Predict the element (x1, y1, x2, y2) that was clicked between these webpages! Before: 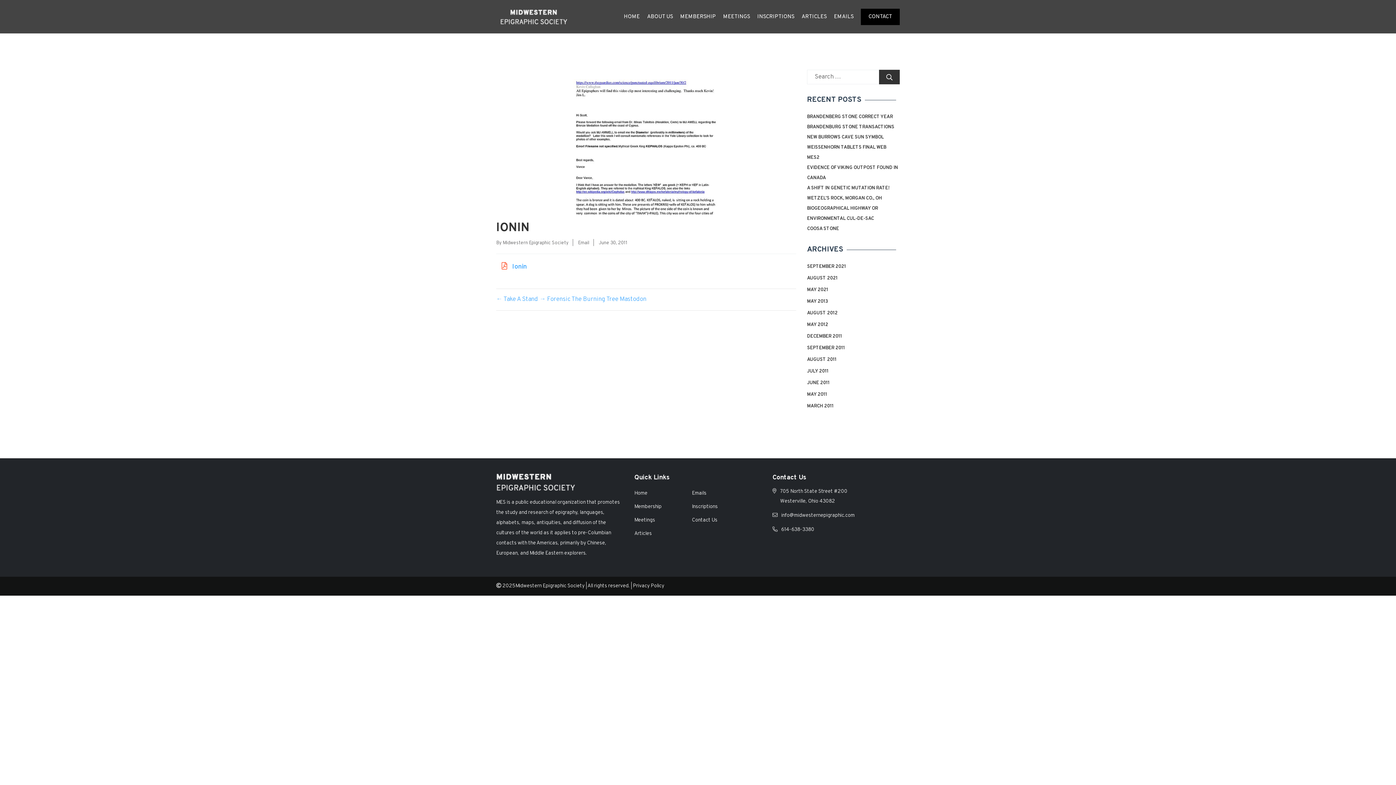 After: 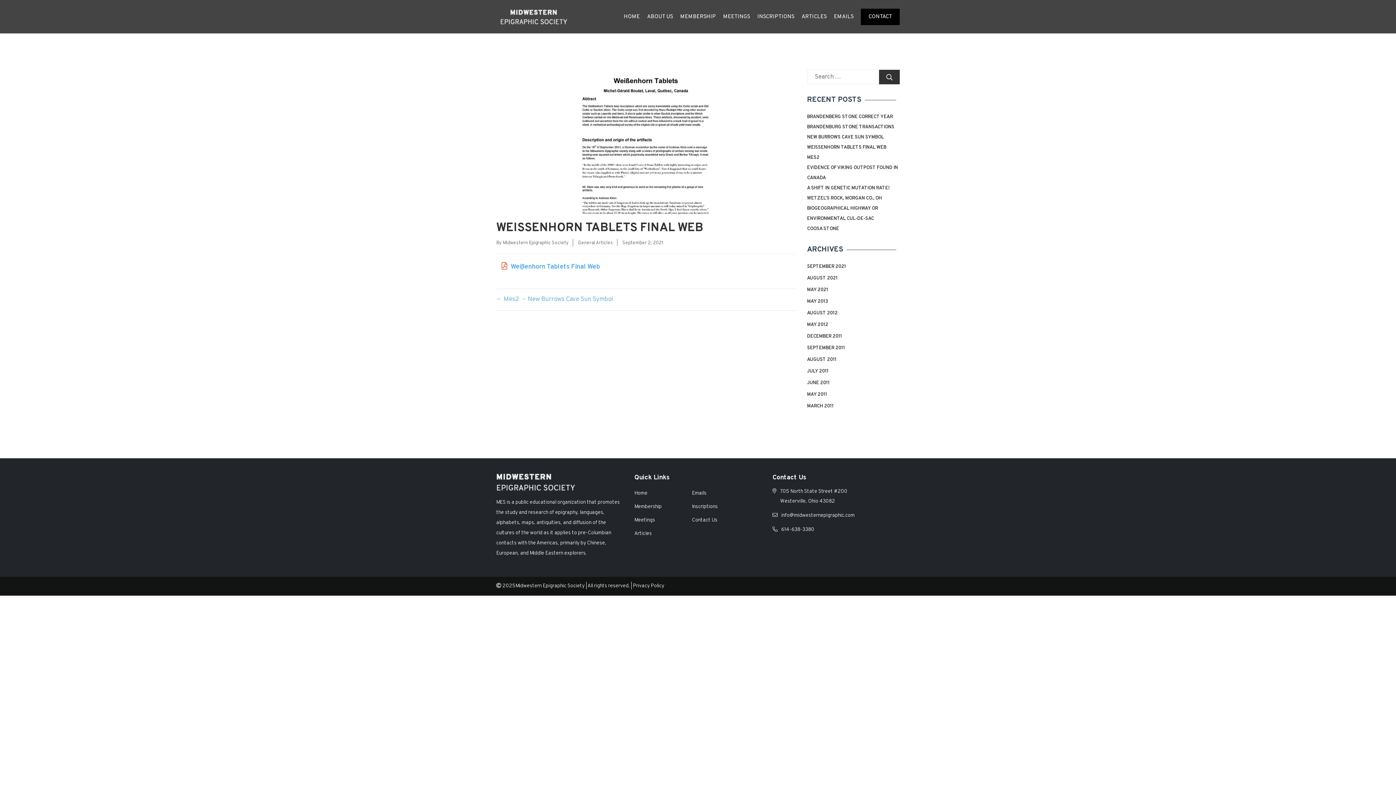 Action: bbox: (807, 144, 886, 150) label: WEISSENHORN TABLETS FINAL WEB